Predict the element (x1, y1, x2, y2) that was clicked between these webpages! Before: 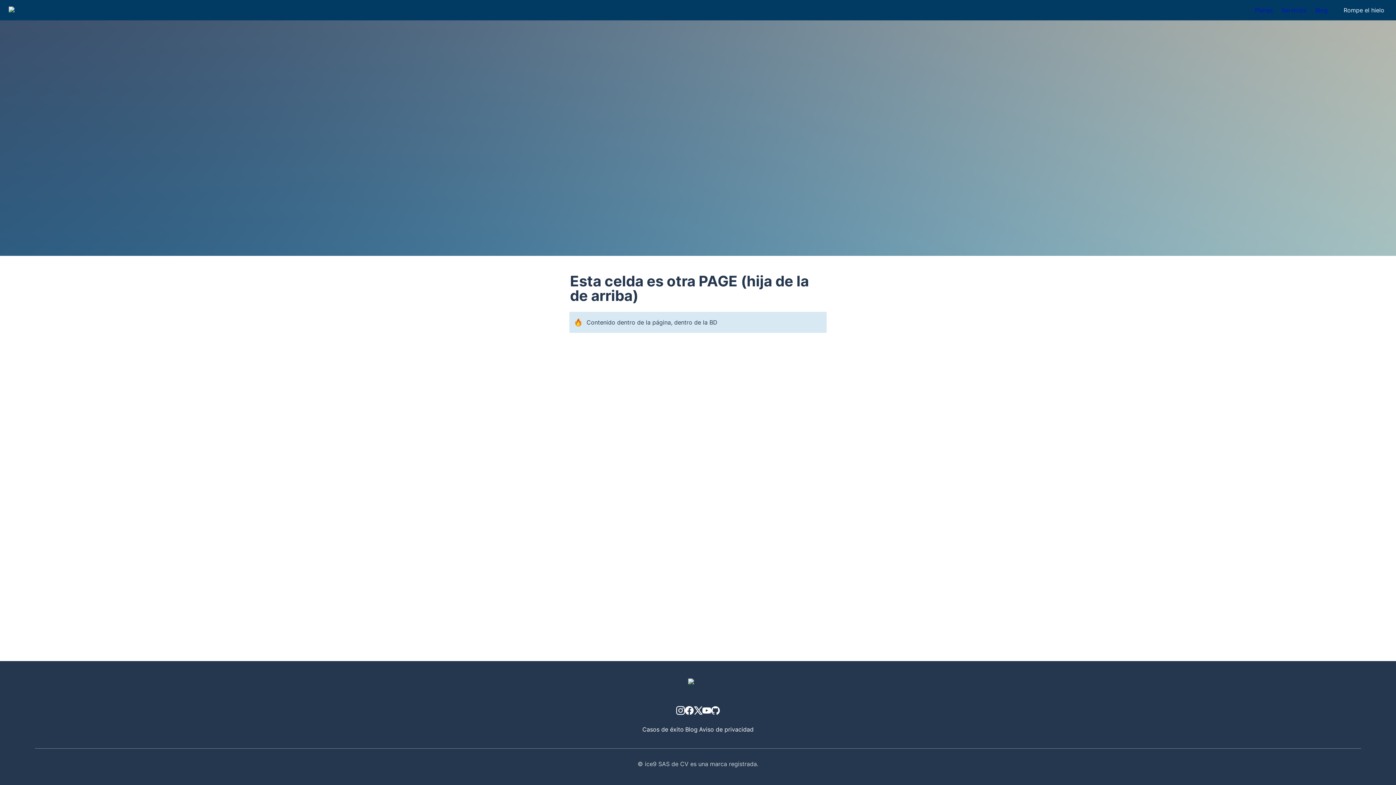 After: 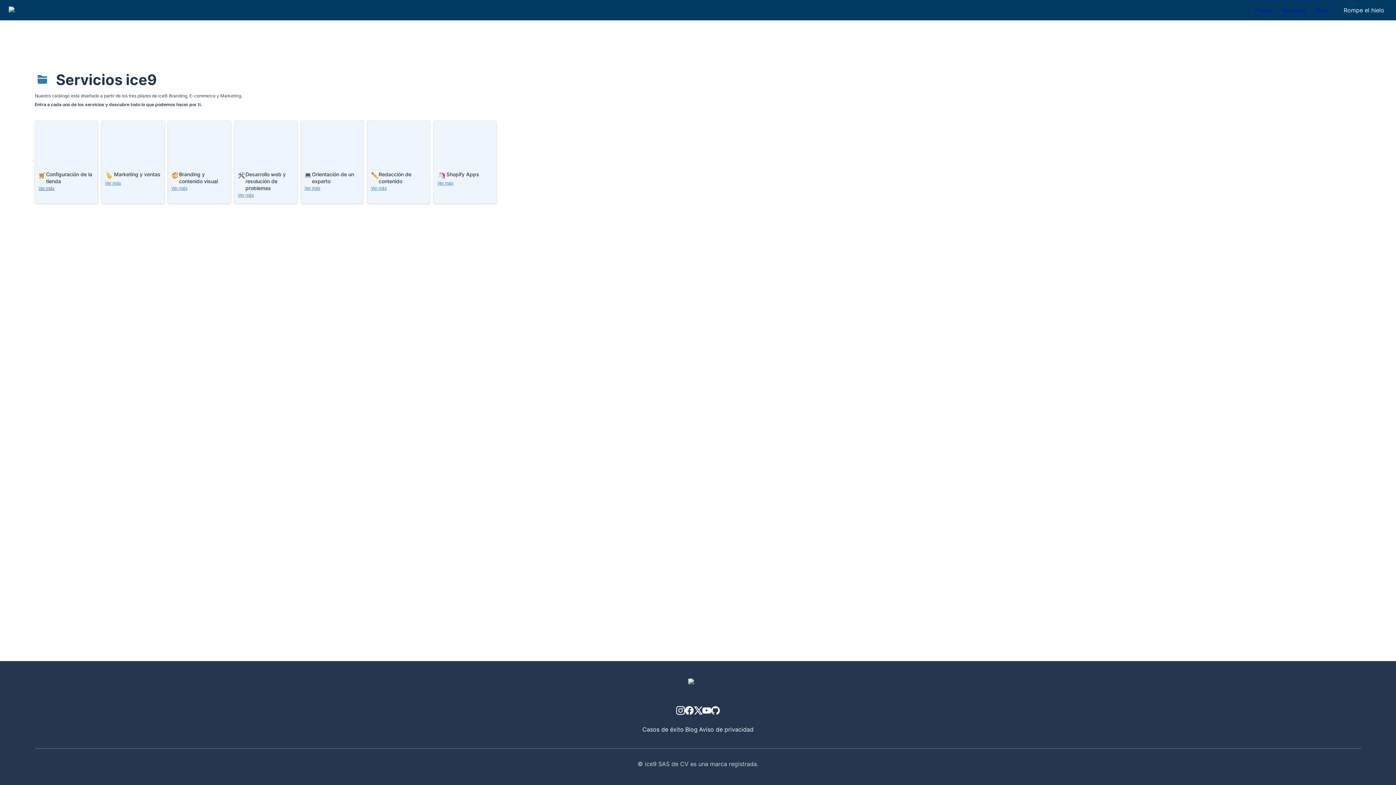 Action: label: Servicios bbox: (1277, 0, 1311, 19)